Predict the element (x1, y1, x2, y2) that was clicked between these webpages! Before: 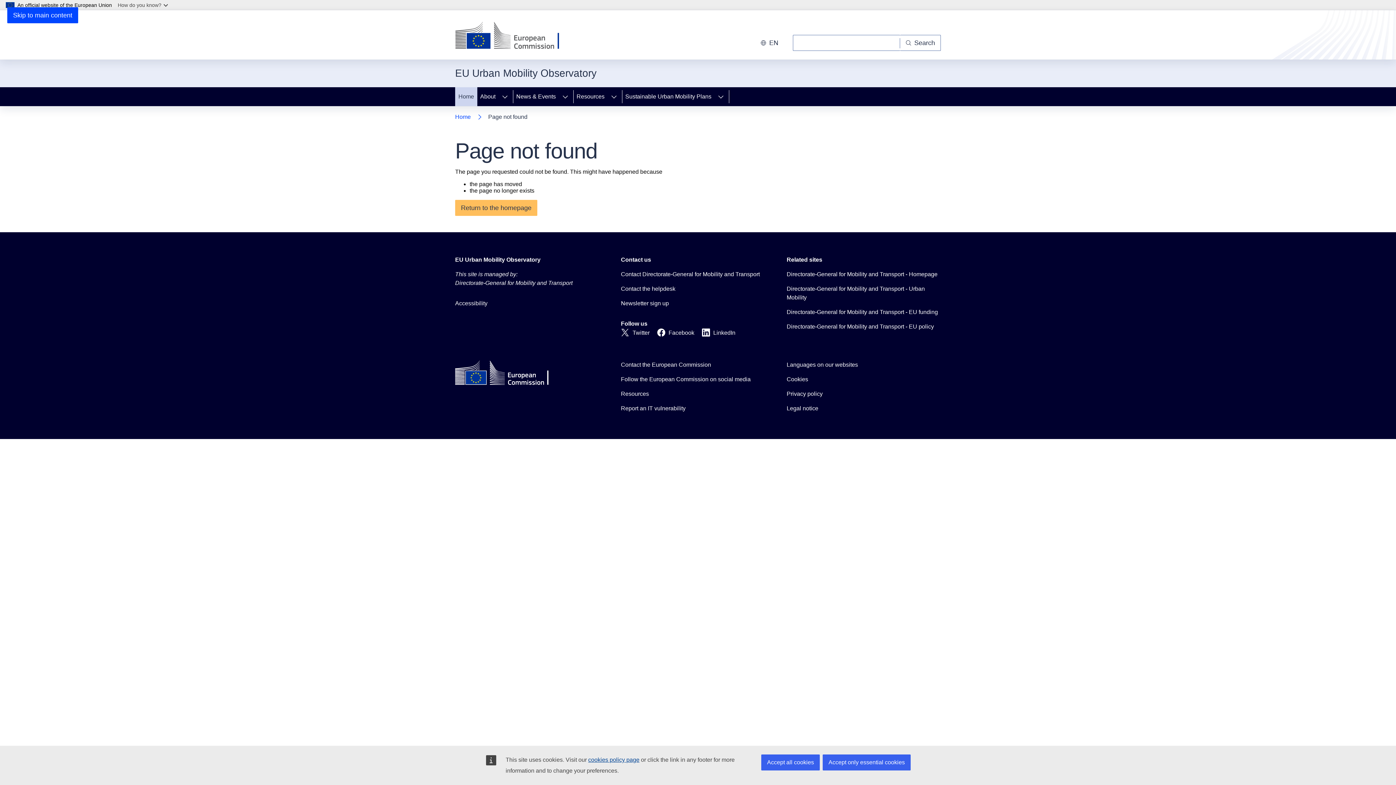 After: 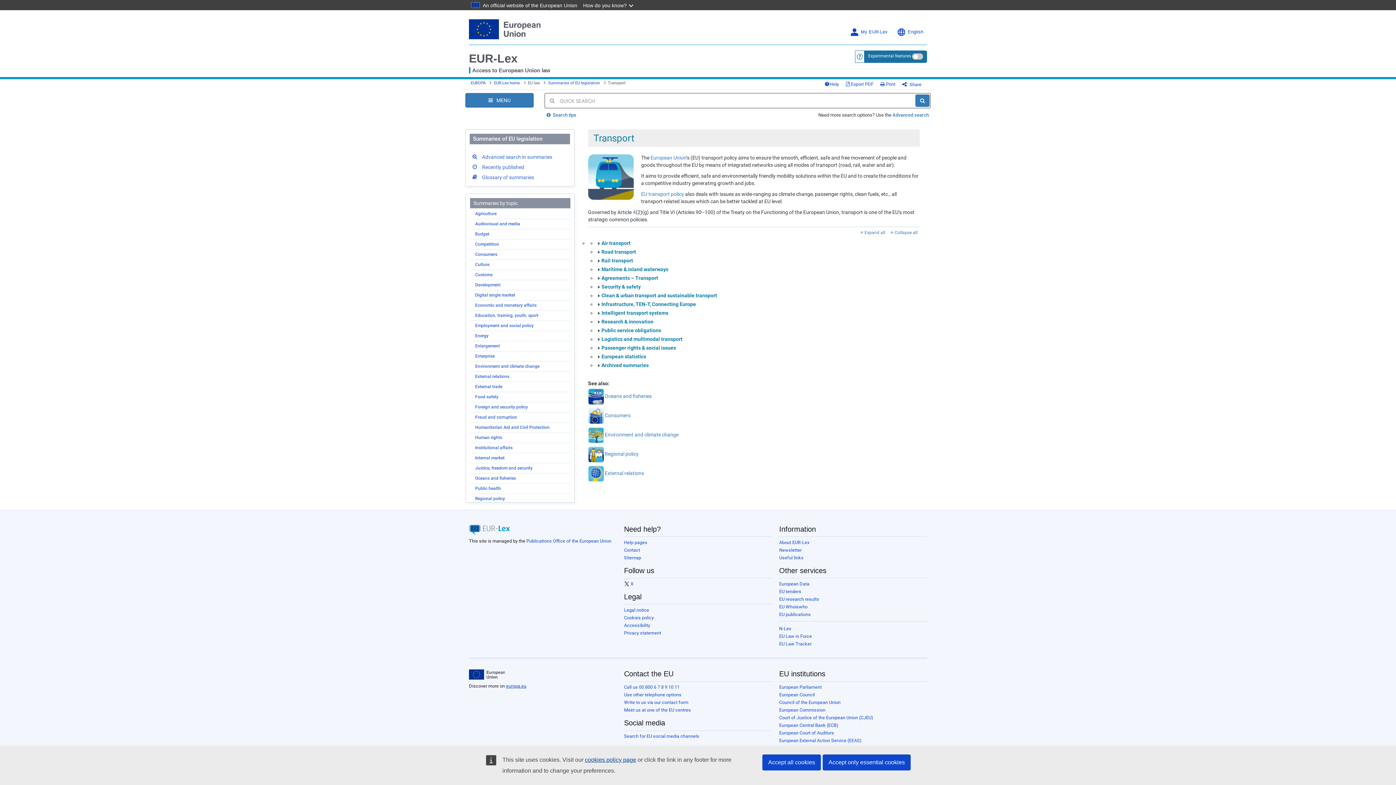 Action: bbox: (786, 322, 934, 331) label: Directorate-General for Mobility and Transport - EU policy